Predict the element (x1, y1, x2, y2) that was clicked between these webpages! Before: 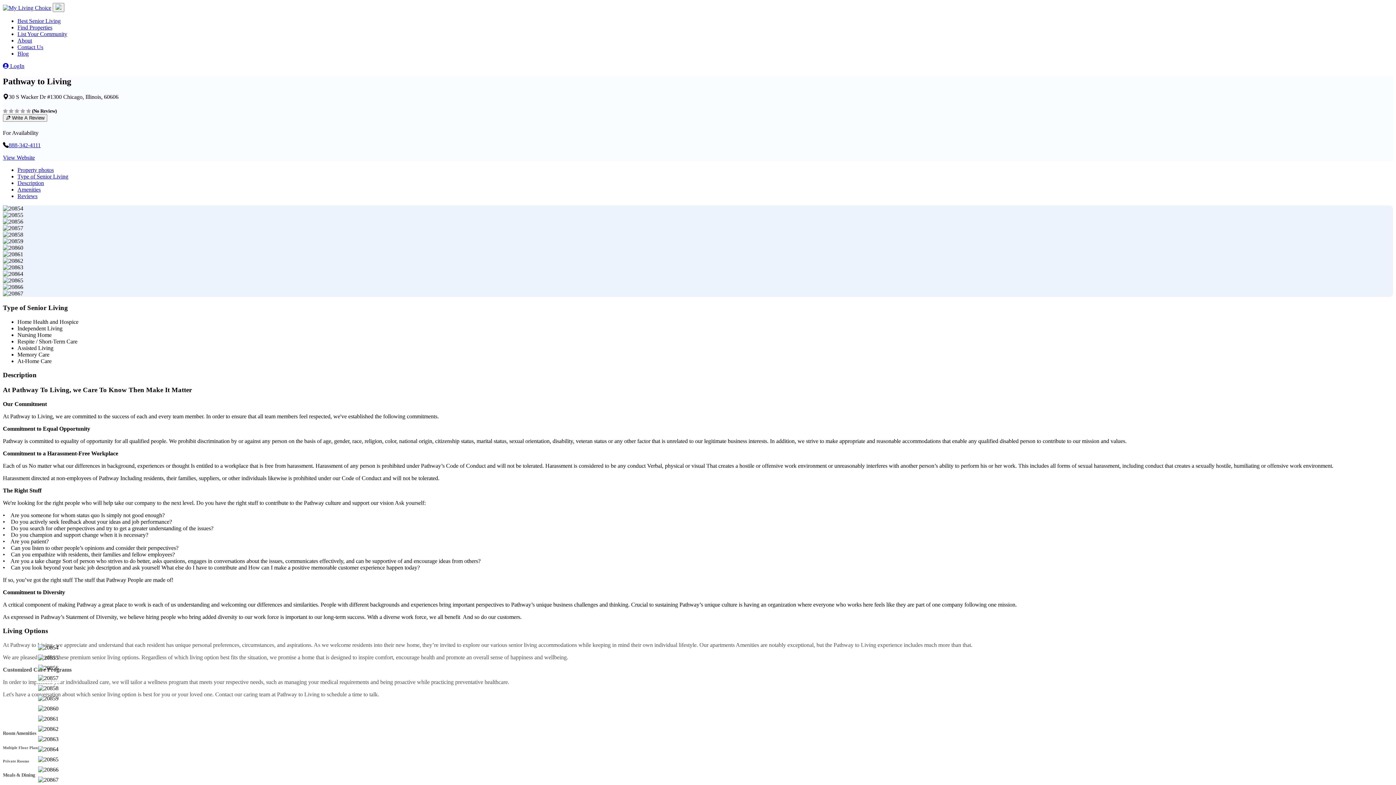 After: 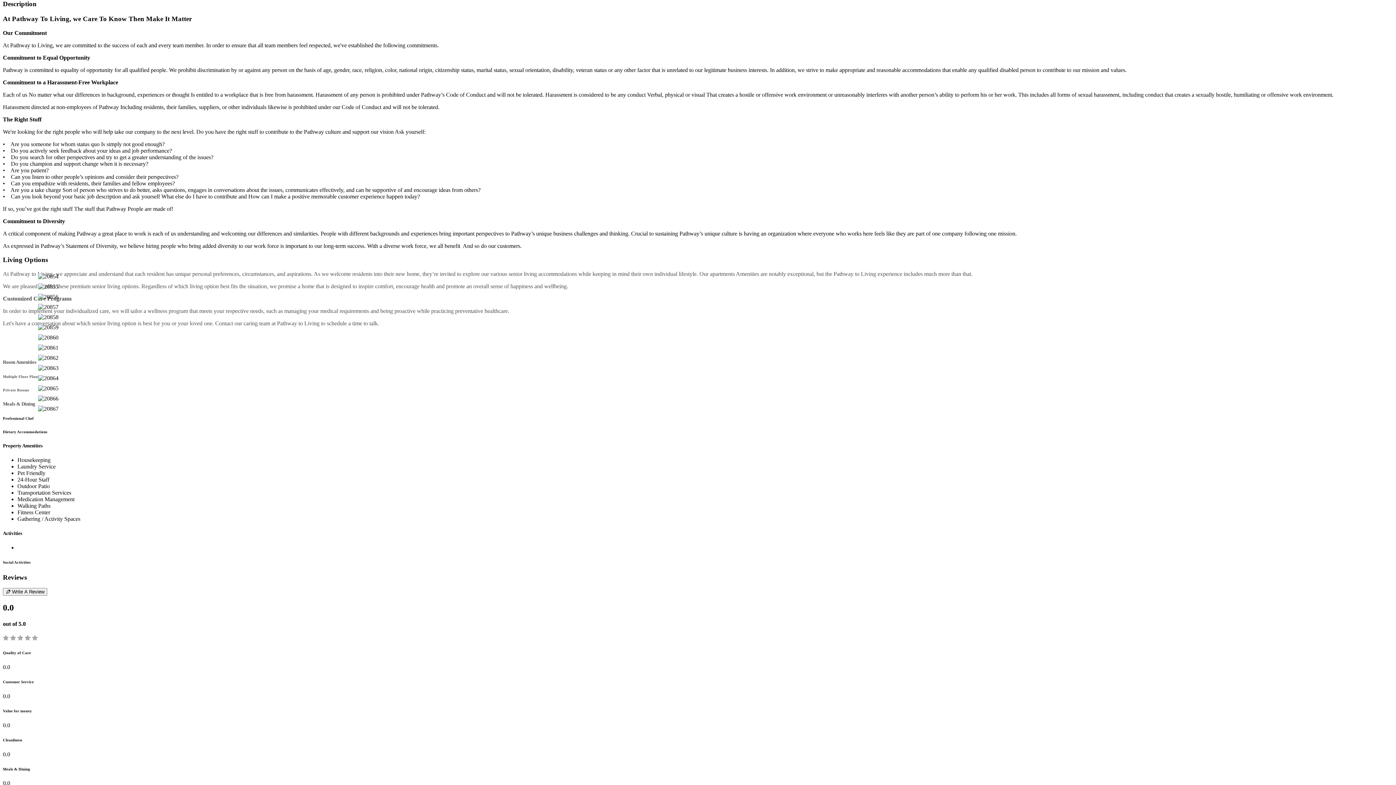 Action: bbox: (17, 180, 44, 186) label: Description